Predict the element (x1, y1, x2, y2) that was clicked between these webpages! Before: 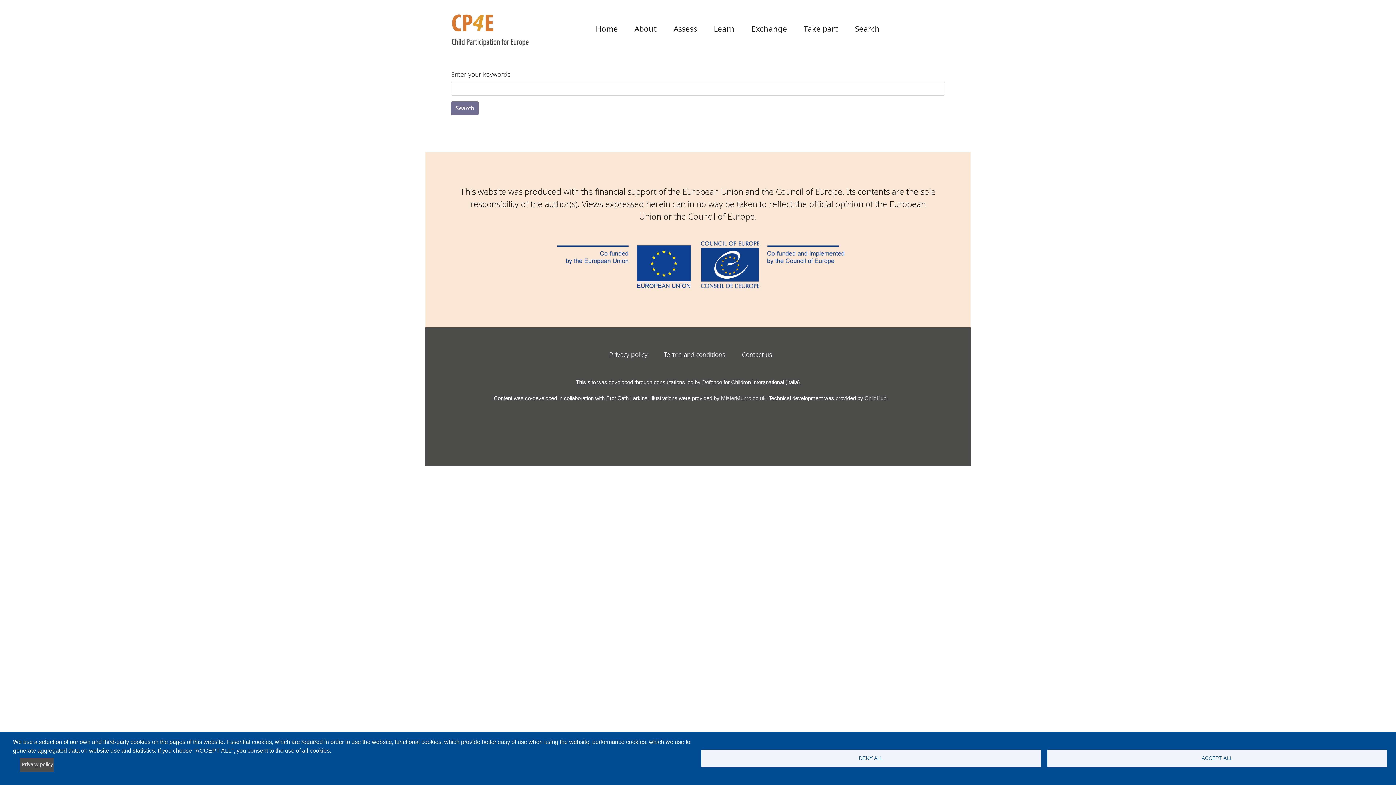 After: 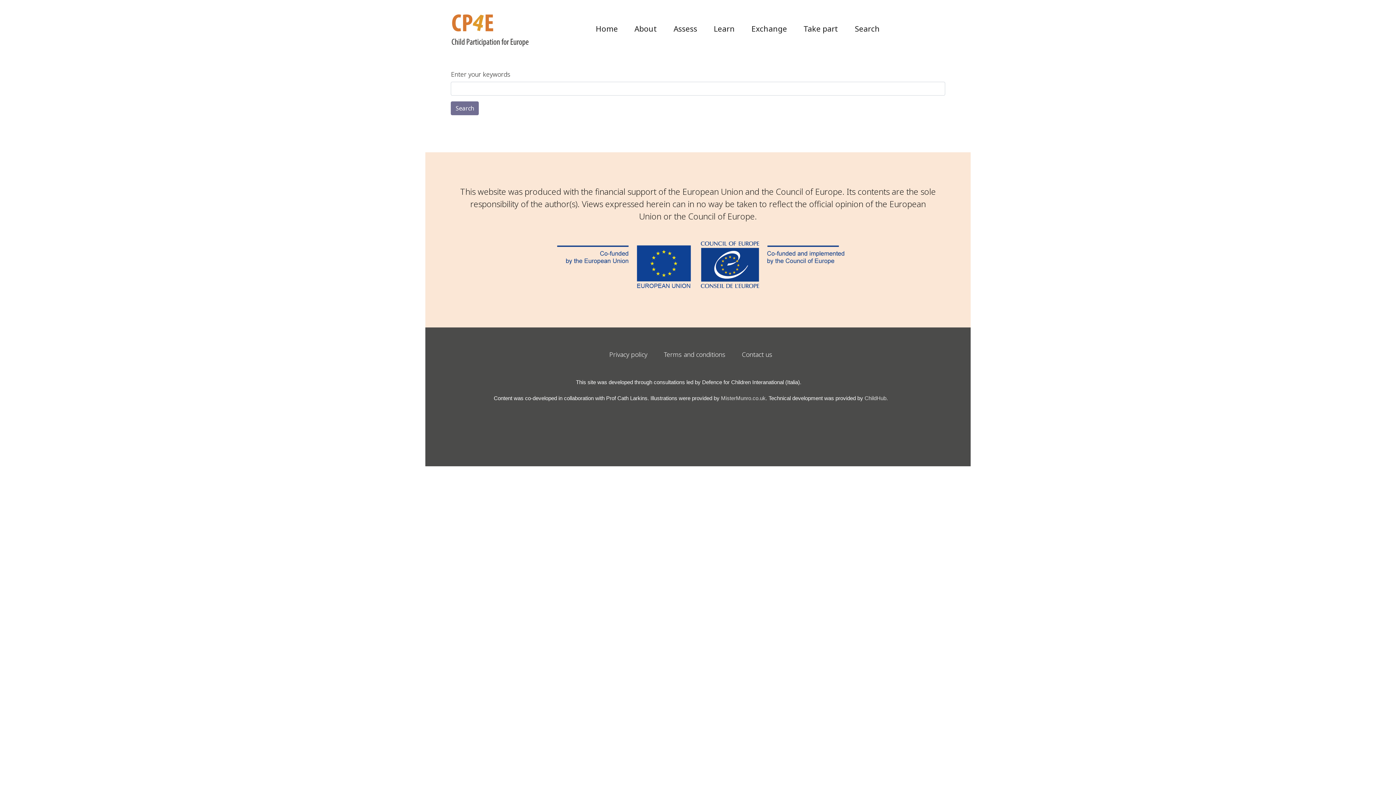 Action: label: DENY ALL bbox: (701, 750, 1041, 767)